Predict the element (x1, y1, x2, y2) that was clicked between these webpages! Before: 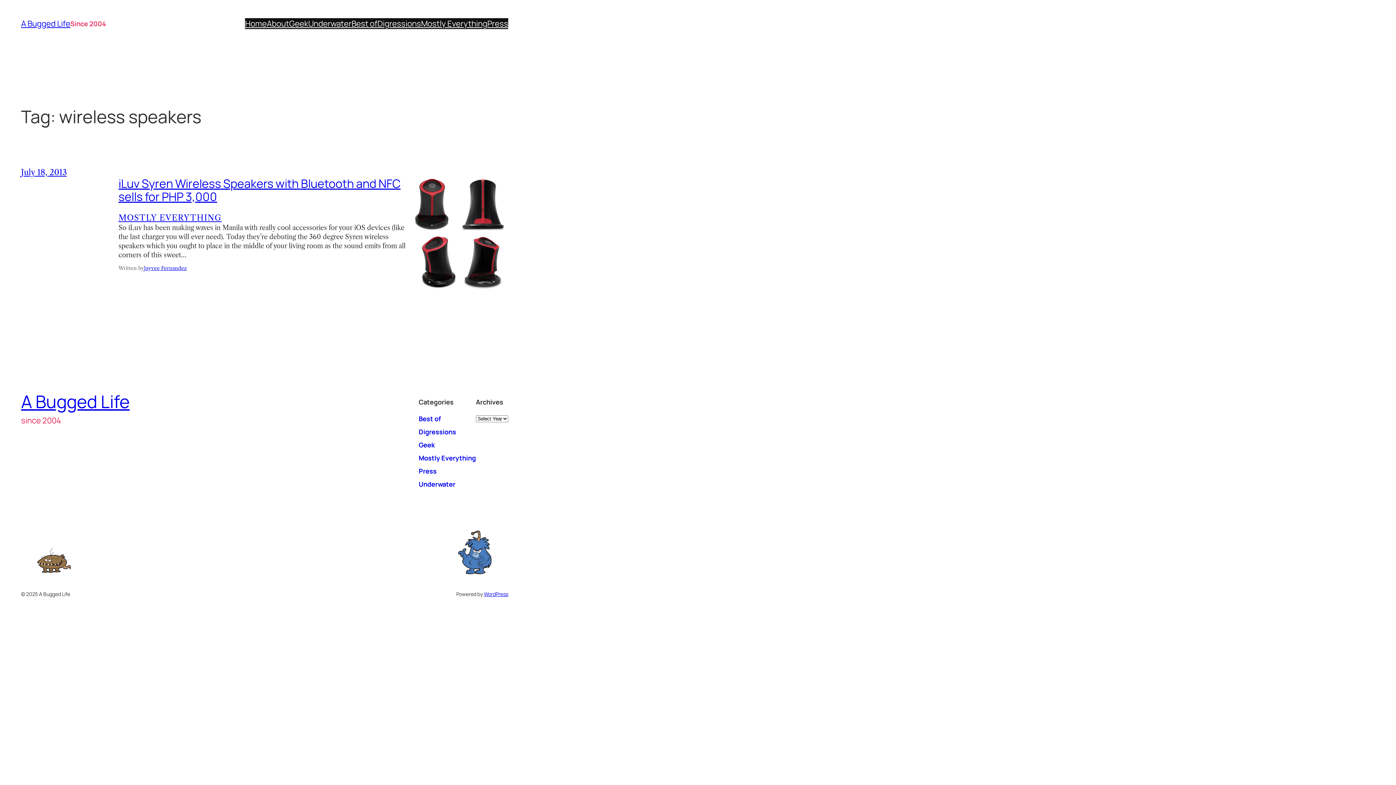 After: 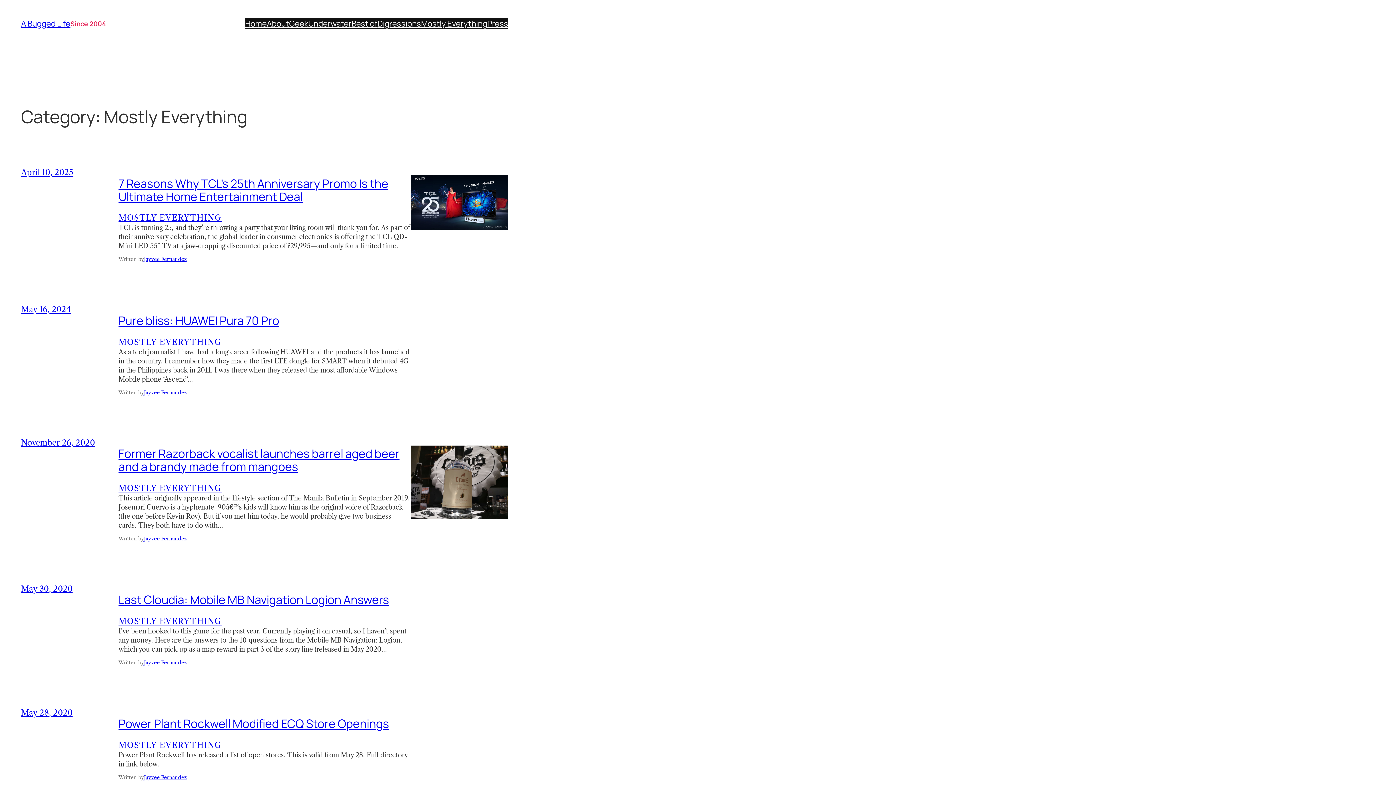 Action: label: Mostly Everything bbox: (421, 18, 487, 29)